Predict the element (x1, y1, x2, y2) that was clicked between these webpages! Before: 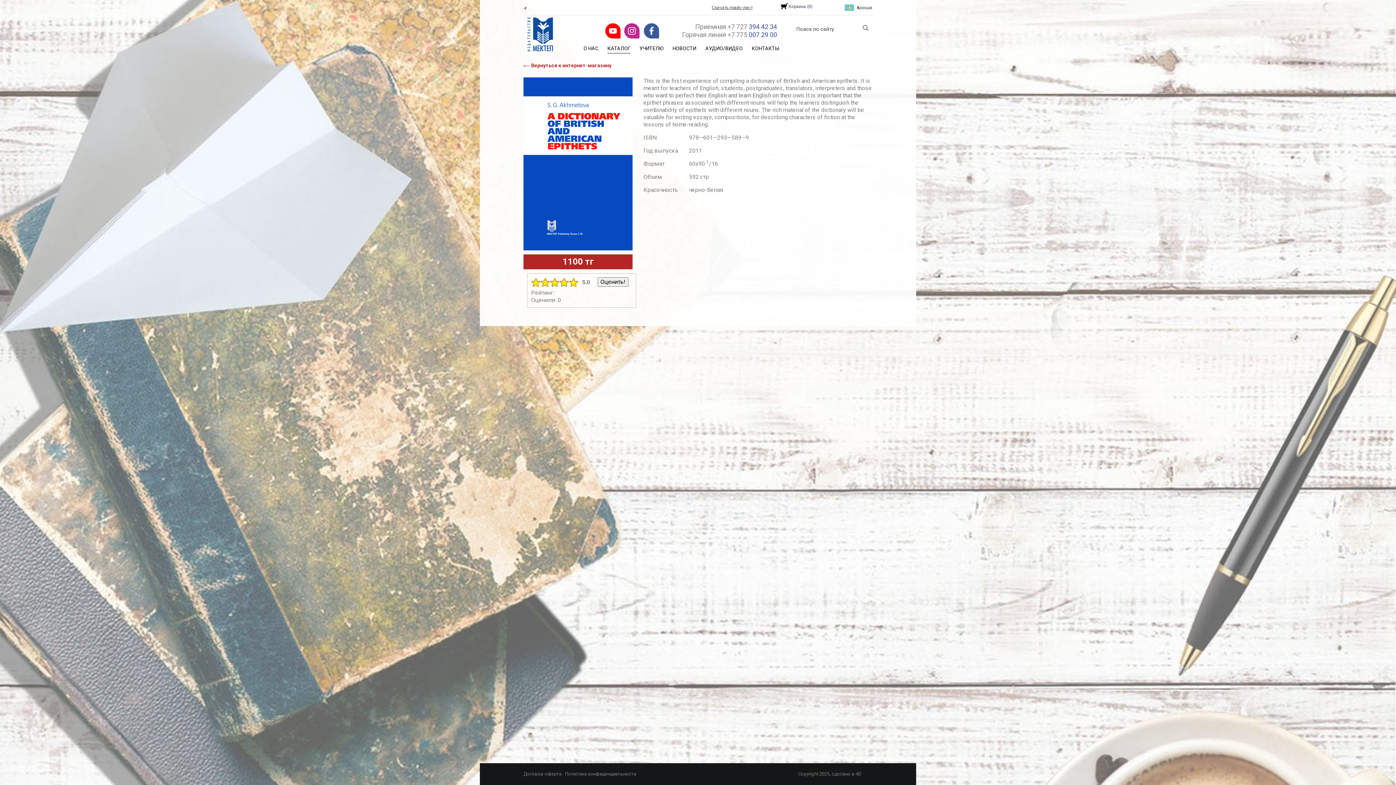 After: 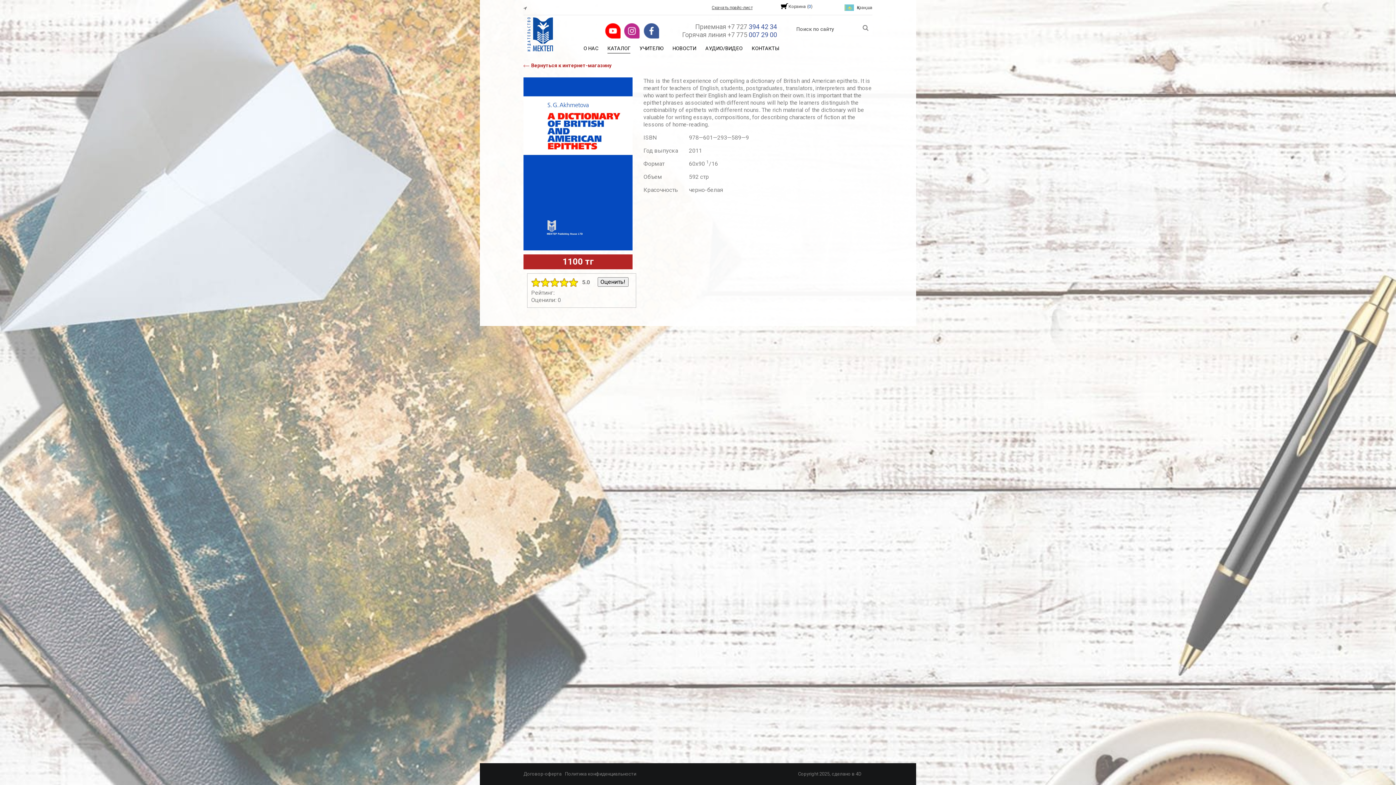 Action: bbox: (604, 23, 620, 38)